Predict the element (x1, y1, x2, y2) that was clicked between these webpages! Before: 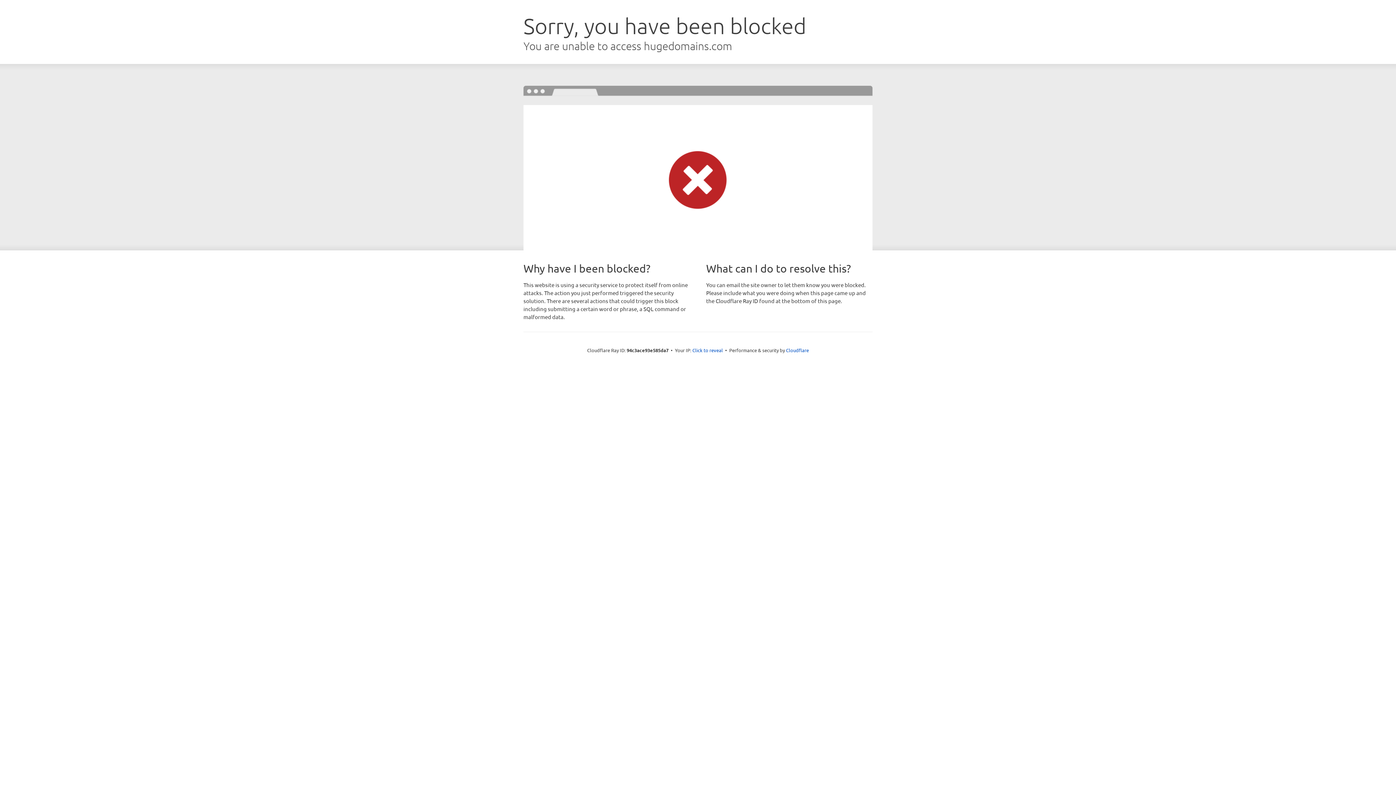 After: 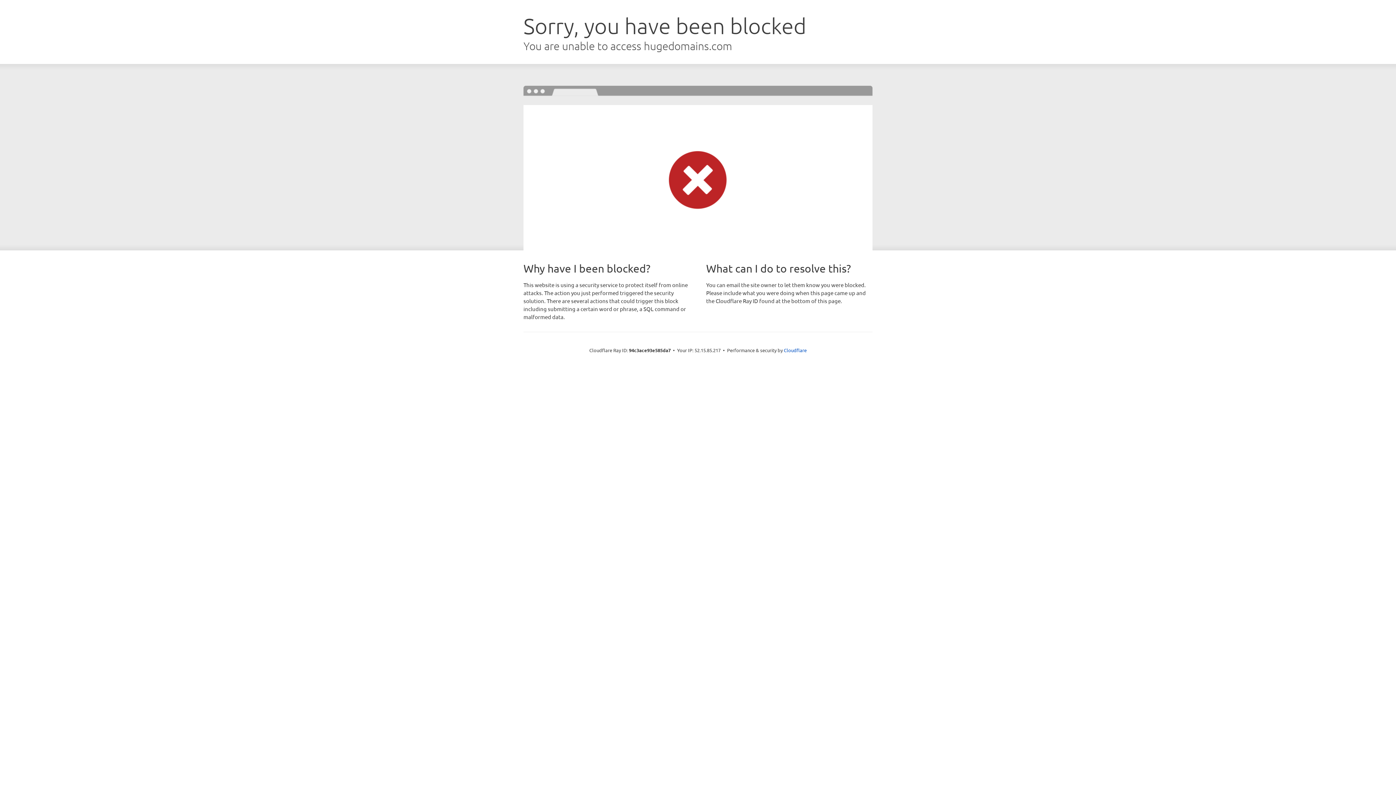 Action: bbox: (692, 346, 723, 353) label: Click to reveal